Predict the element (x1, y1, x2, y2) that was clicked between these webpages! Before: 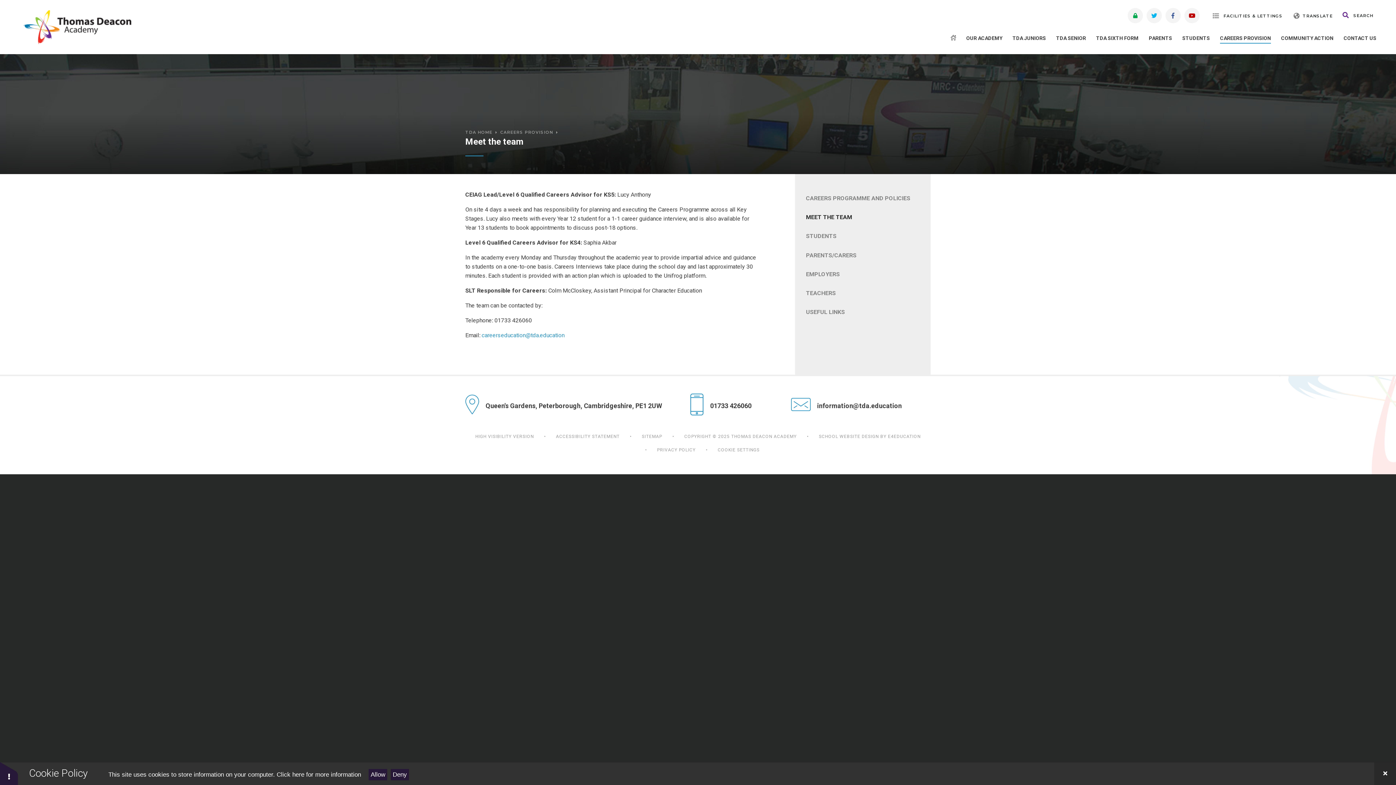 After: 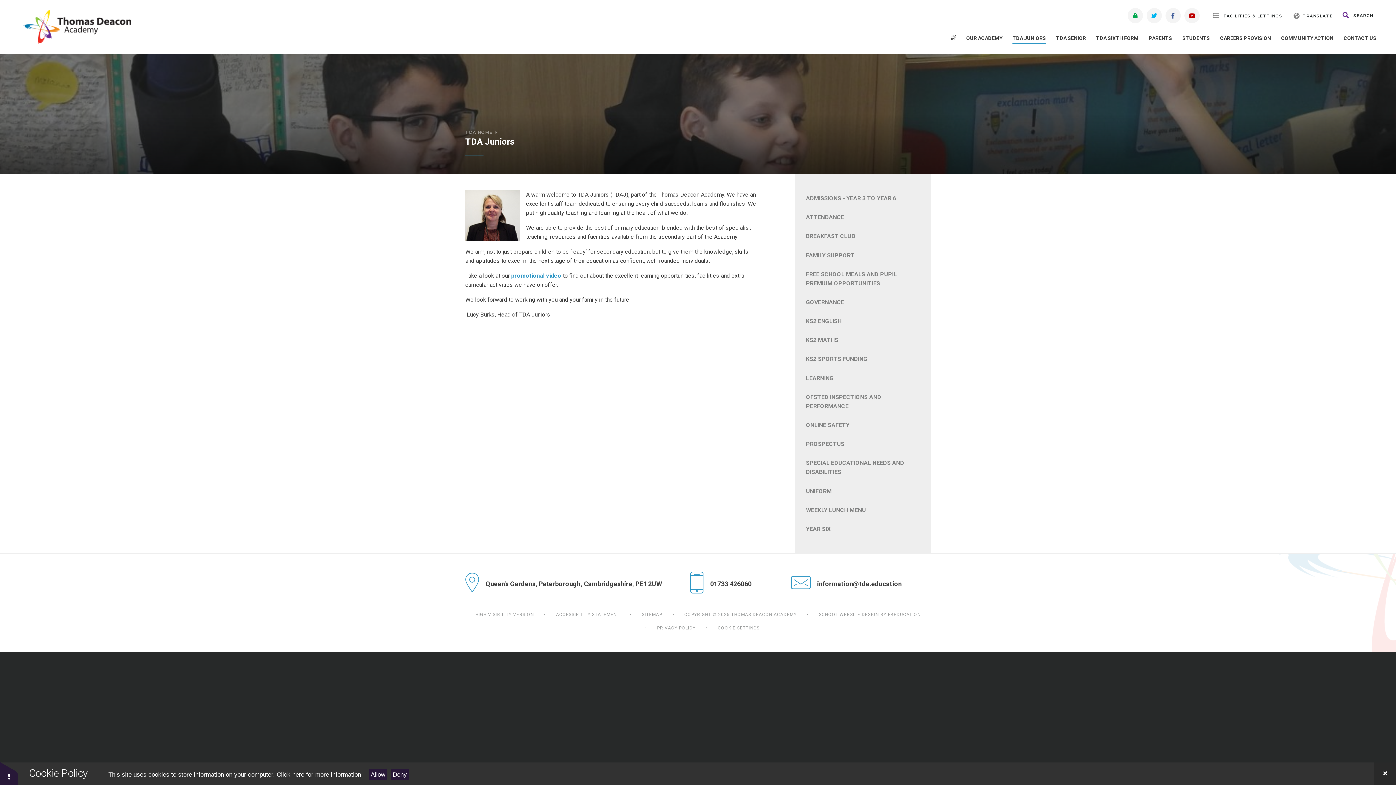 Action: bbox: (1010, 32, 1048, 44) label: TDA JUNIORS